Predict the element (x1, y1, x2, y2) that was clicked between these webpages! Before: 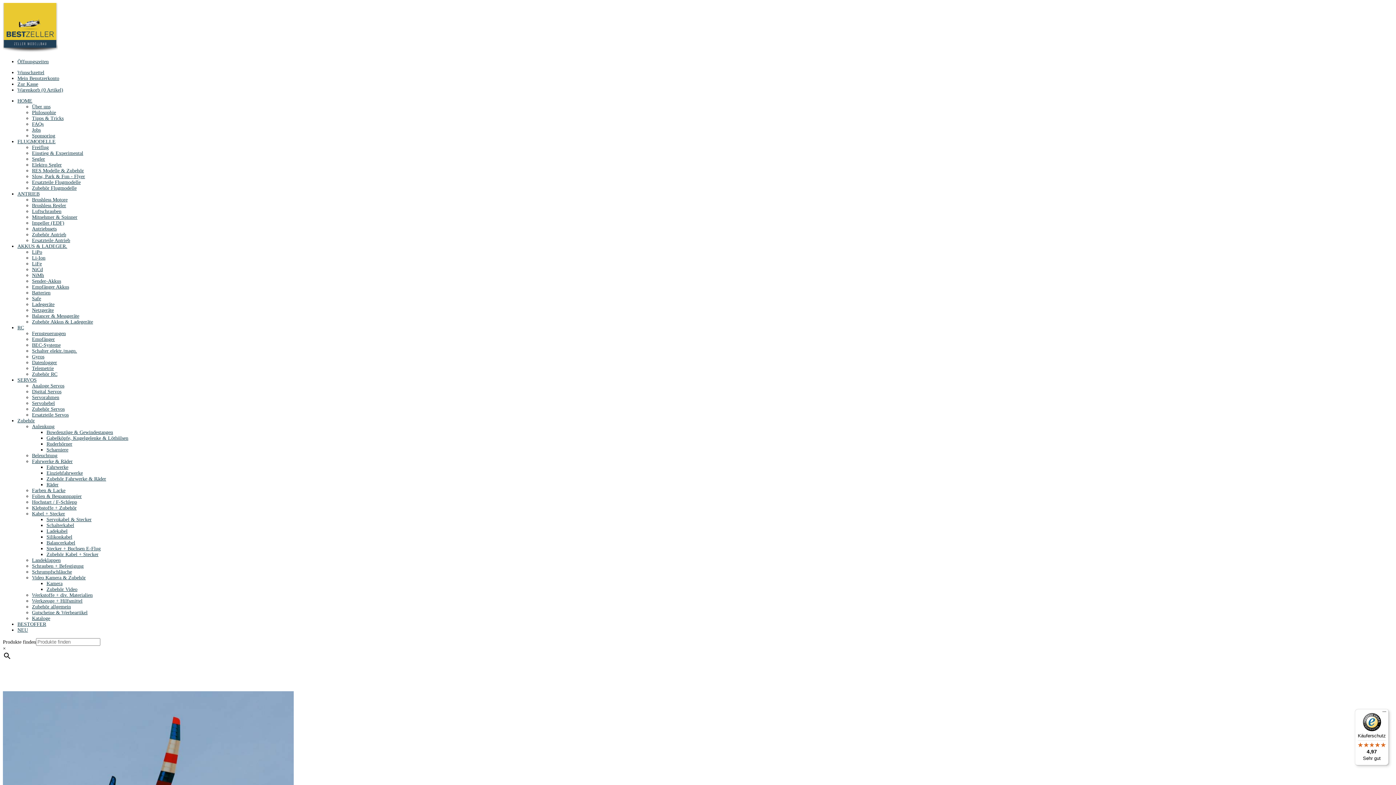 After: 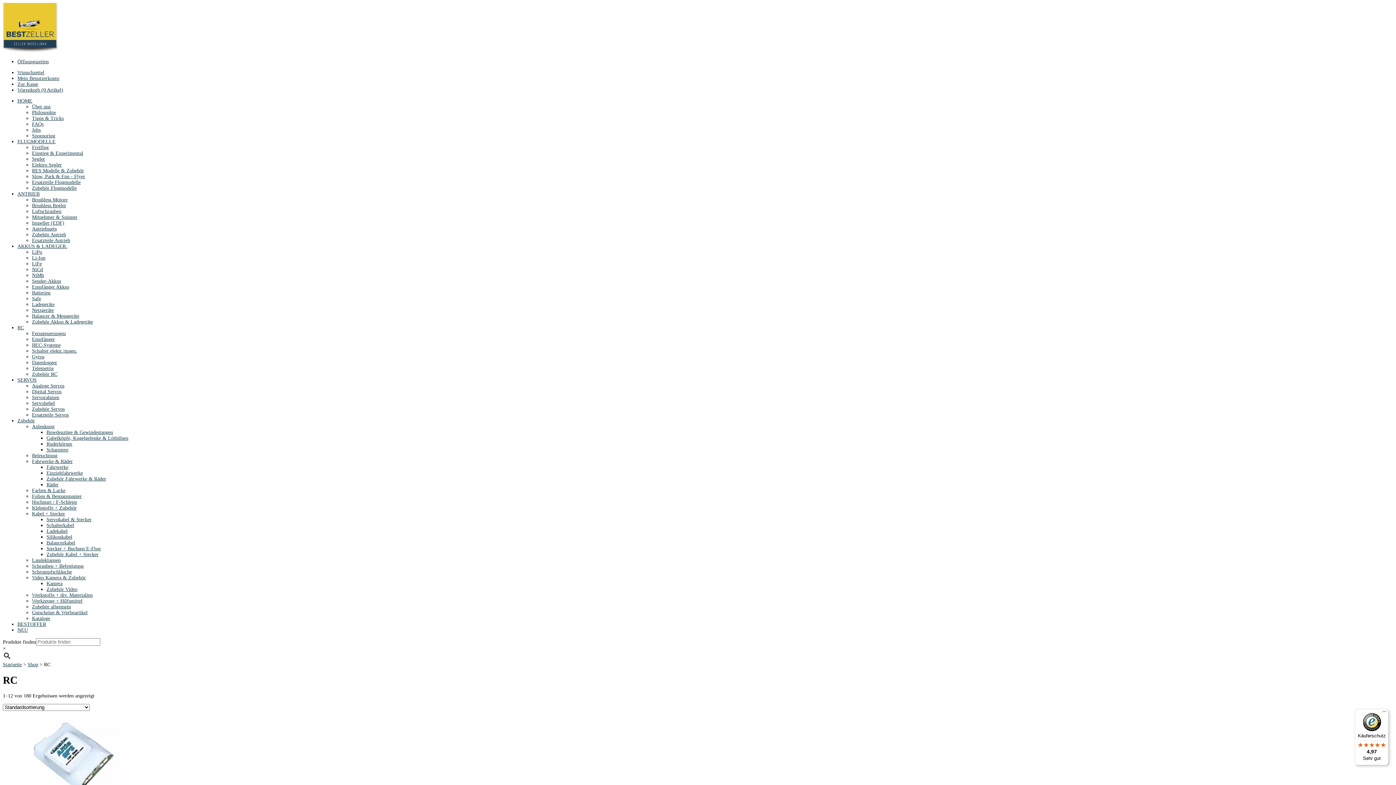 Action: label: RC bbox: (17, 325, 24, 330)